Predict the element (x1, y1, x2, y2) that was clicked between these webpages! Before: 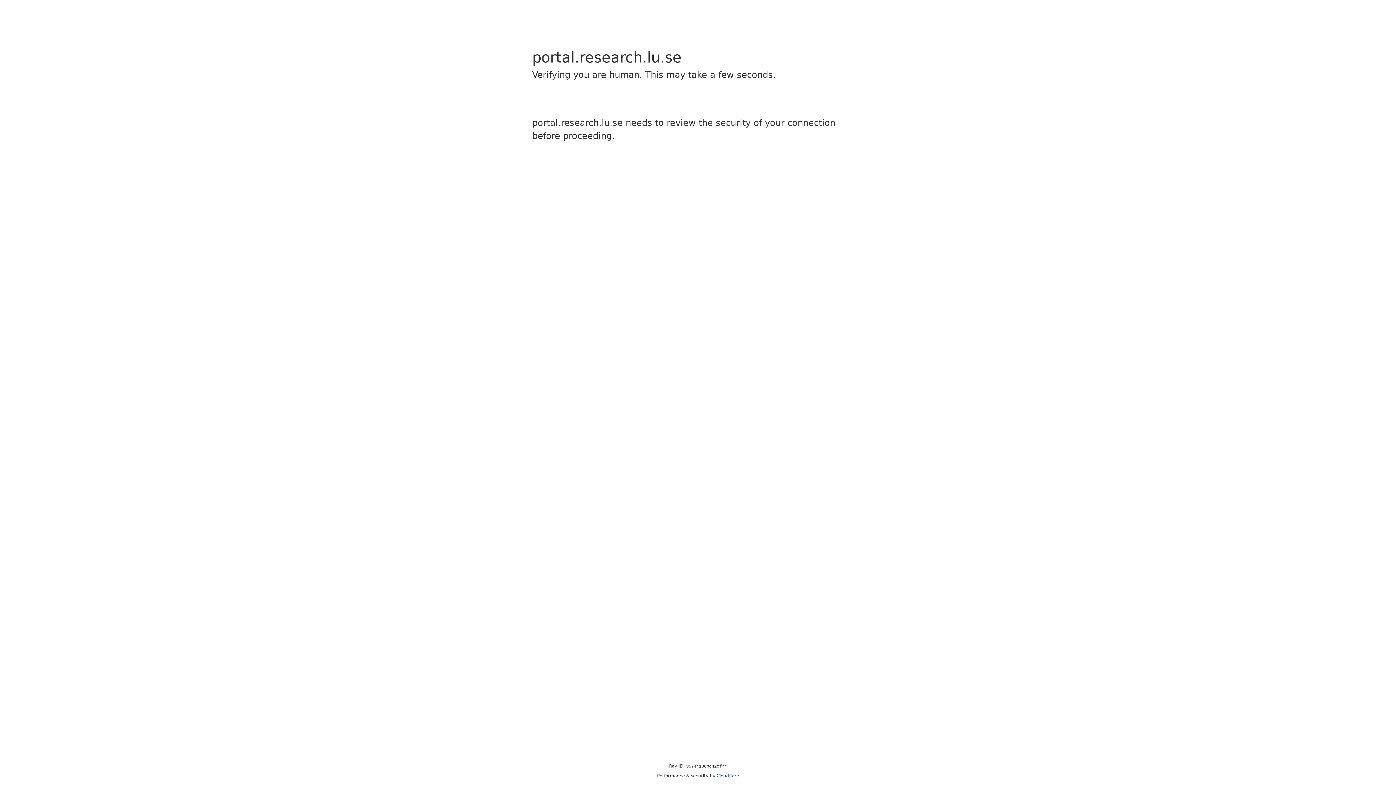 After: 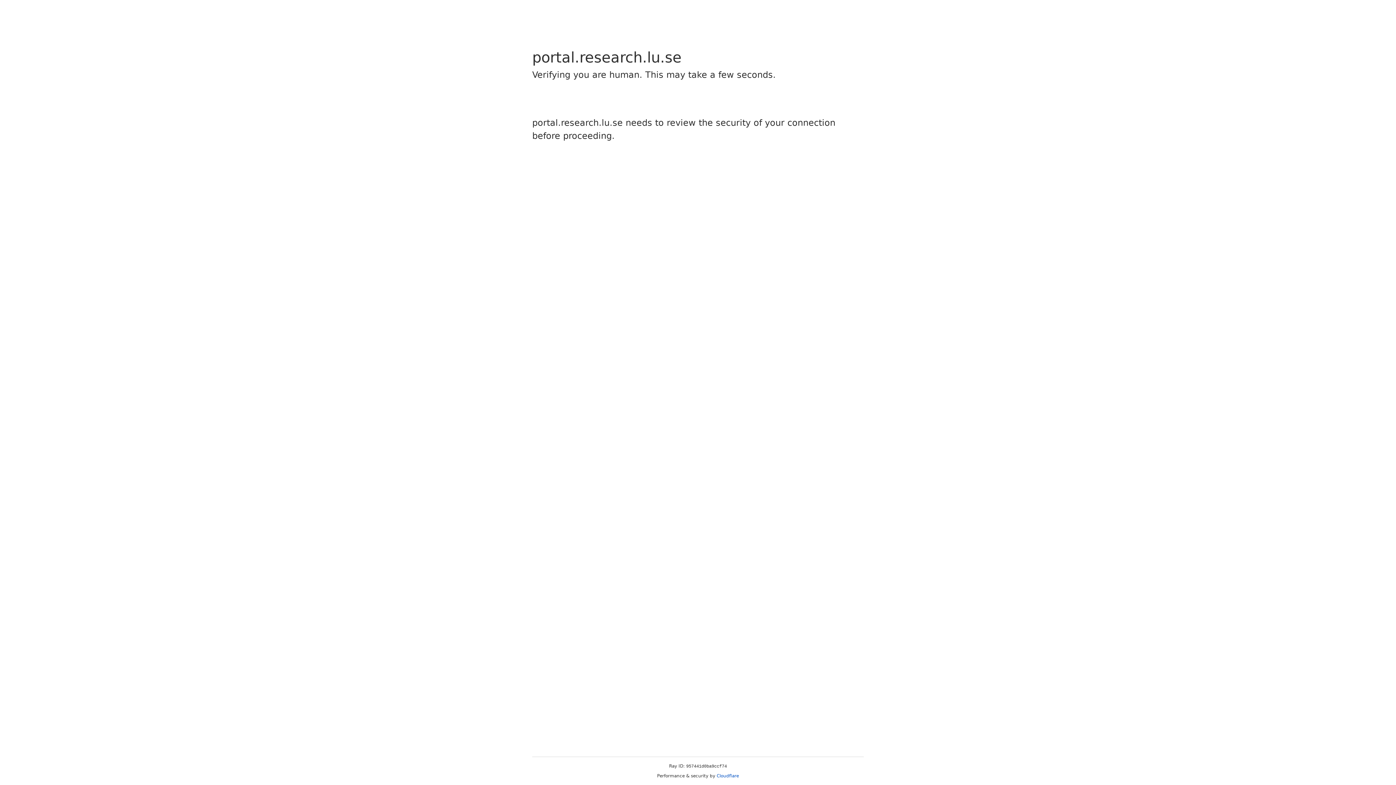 Action: bbox: (716, 773, 739, 778) label: Cloudflare